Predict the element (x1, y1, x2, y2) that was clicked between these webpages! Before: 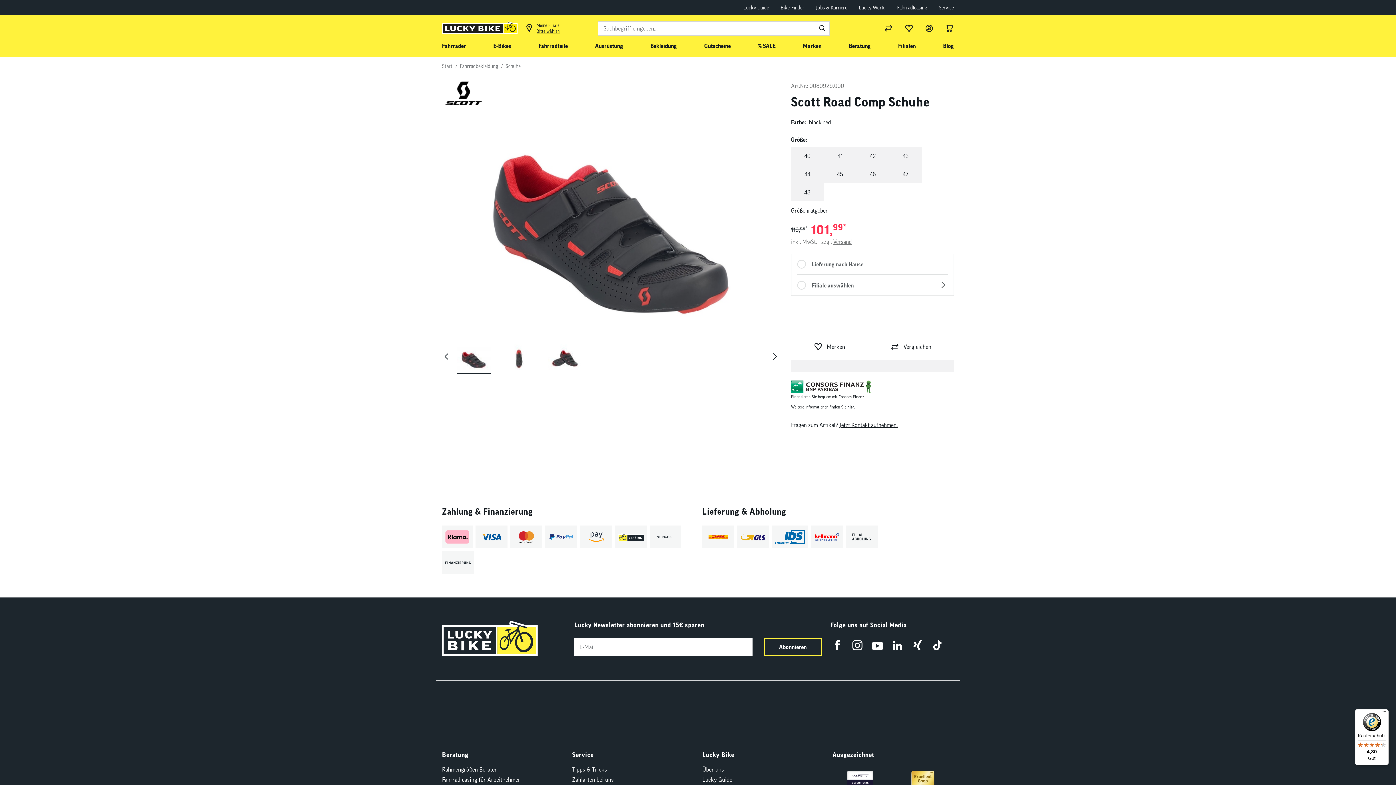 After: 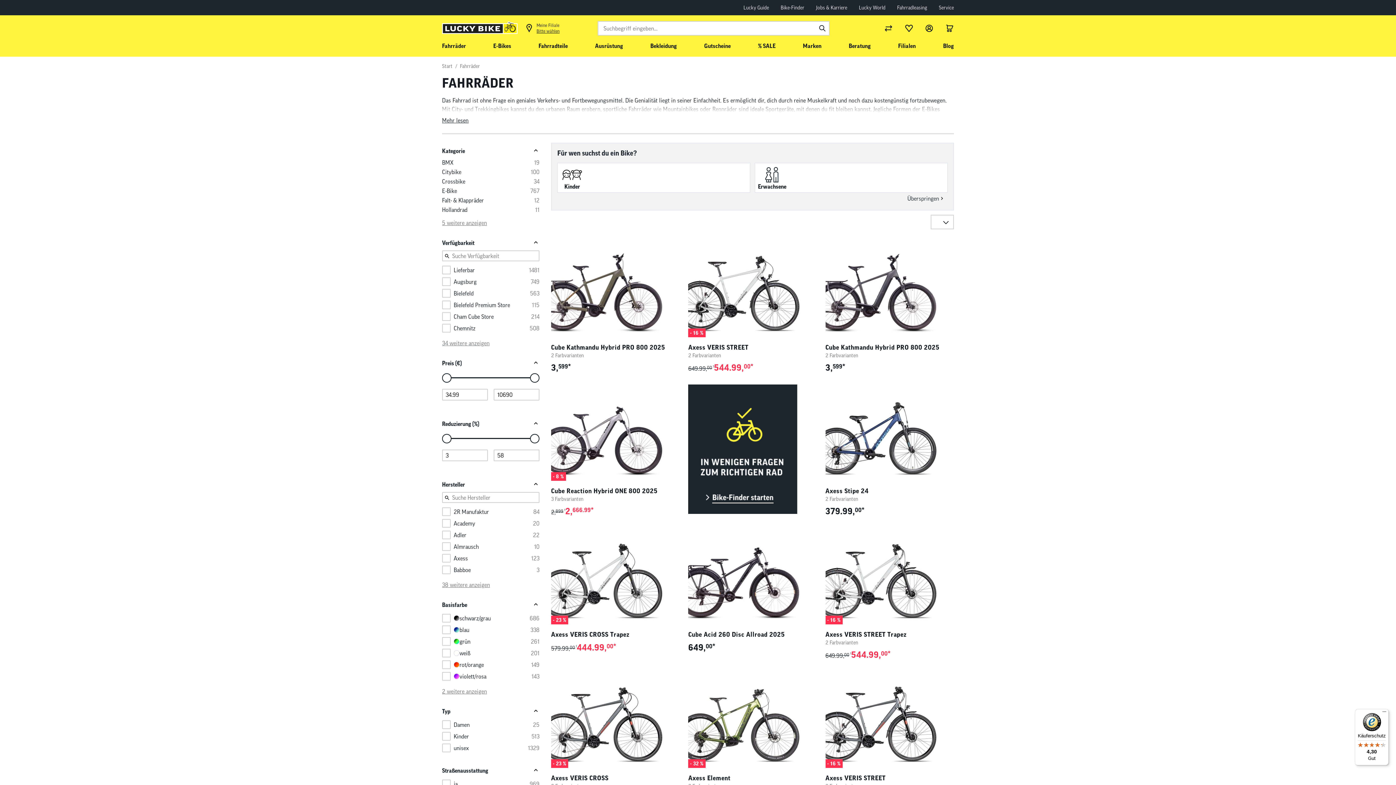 Action: label: Fahrräder bbox: (442, 41, 466, 56)